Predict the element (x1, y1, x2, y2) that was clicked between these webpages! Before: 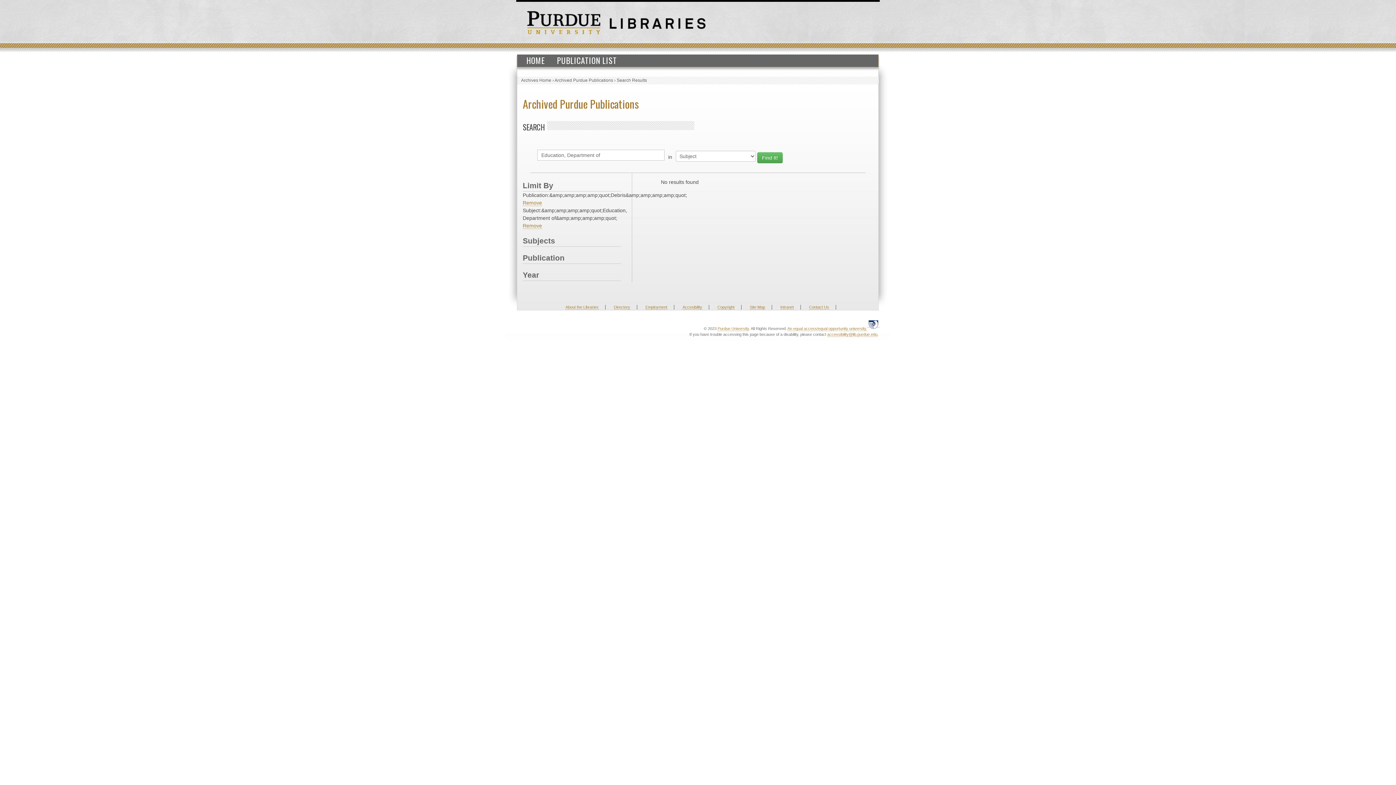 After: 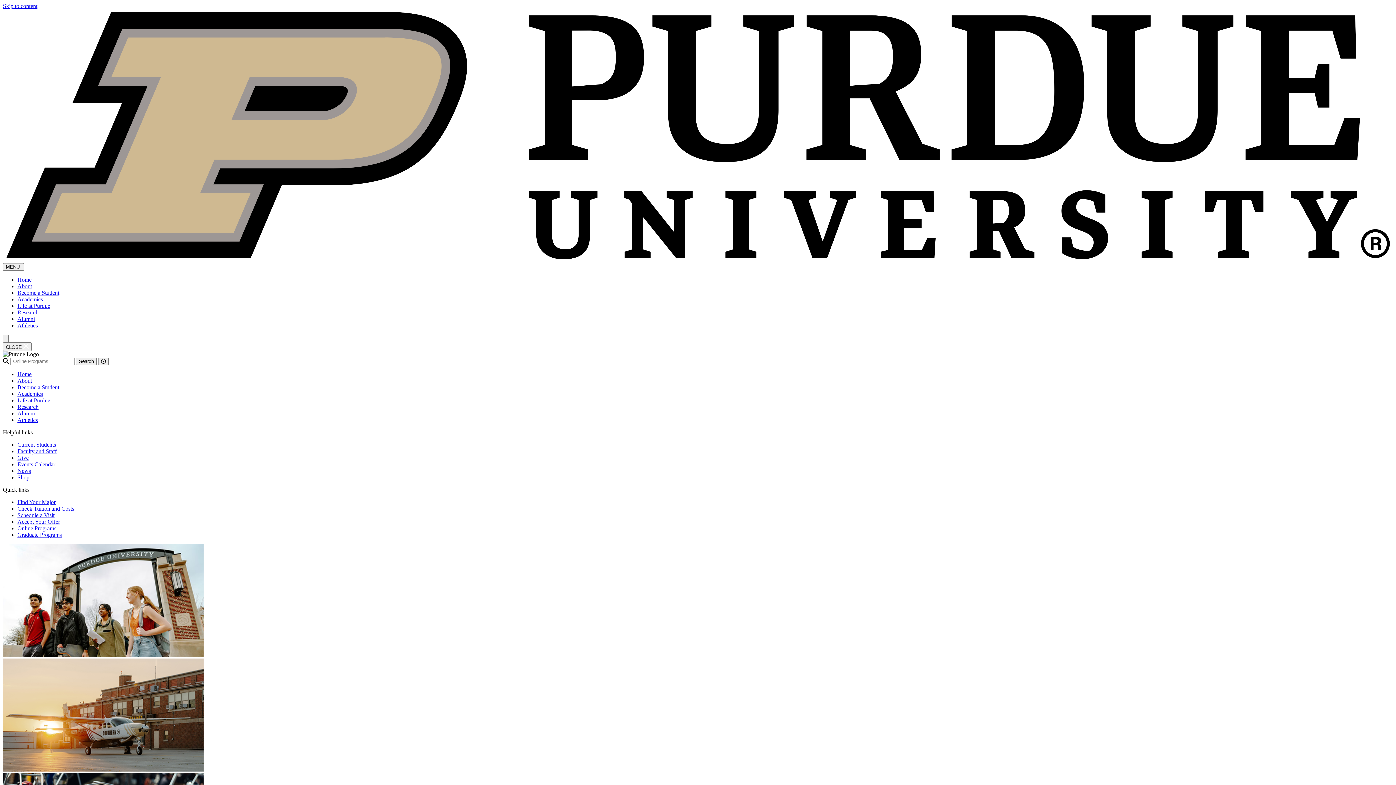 Action: bbox: (717, 326, 749, 331) label: Purdue University